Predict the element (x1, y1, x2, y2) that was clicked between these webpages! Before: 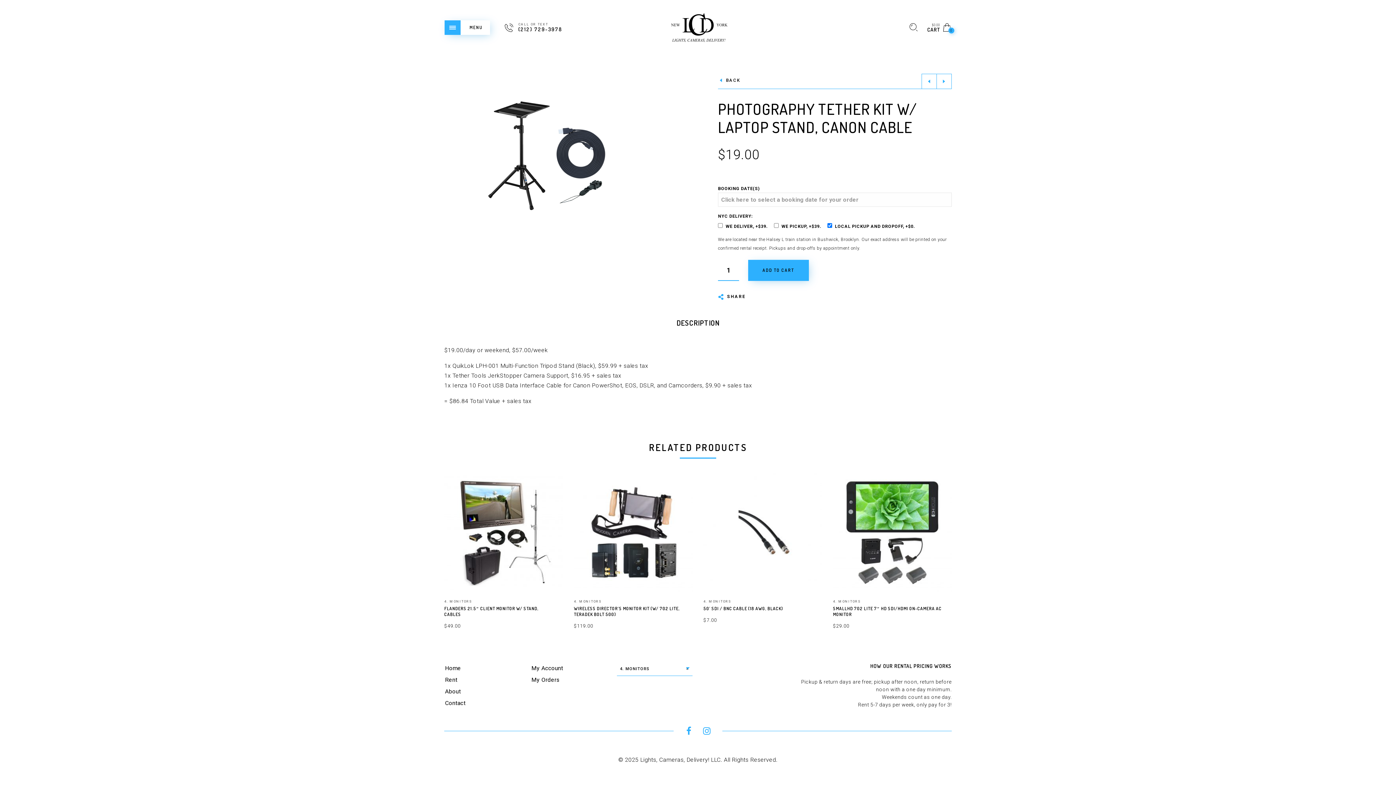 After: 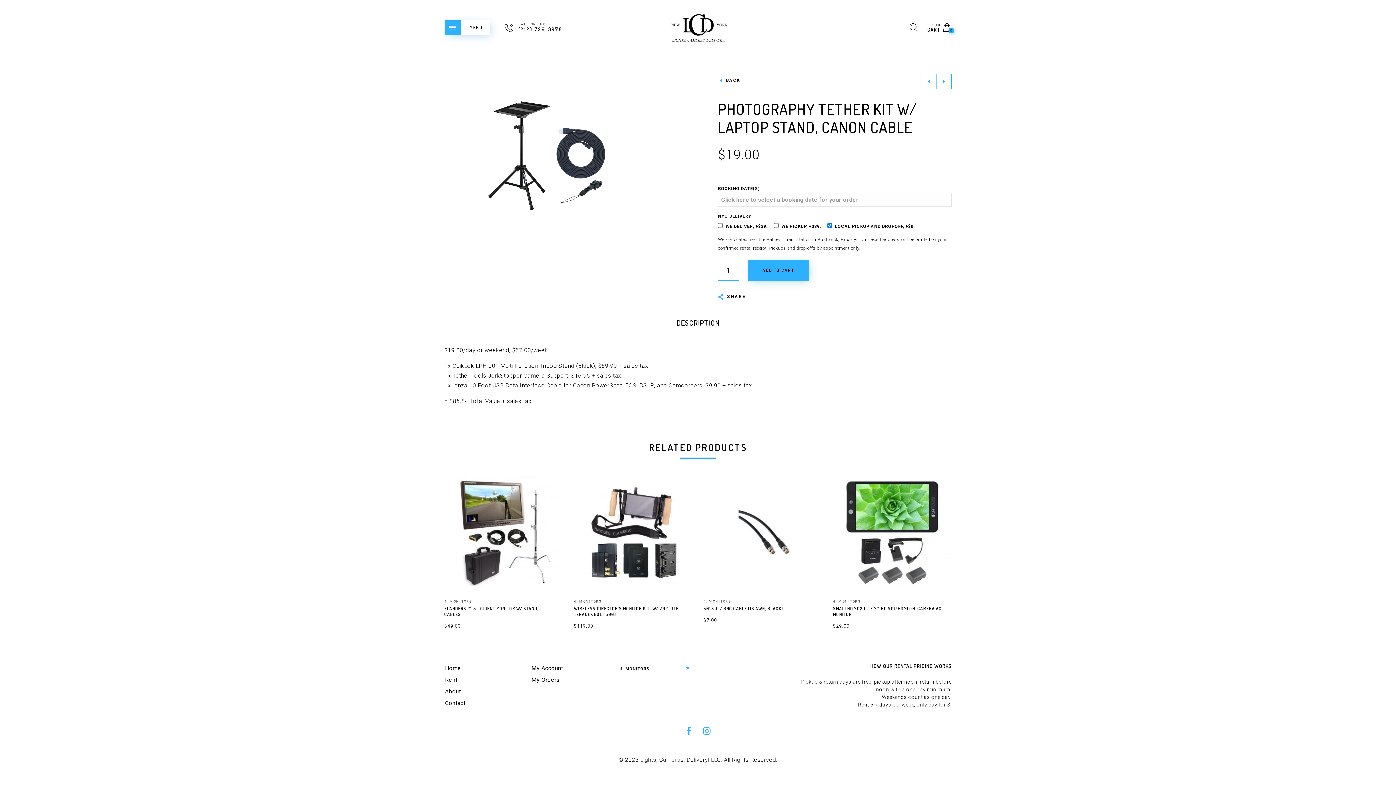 Action: label: DESCRIPTION bbox: (675, 317, 720, 328)